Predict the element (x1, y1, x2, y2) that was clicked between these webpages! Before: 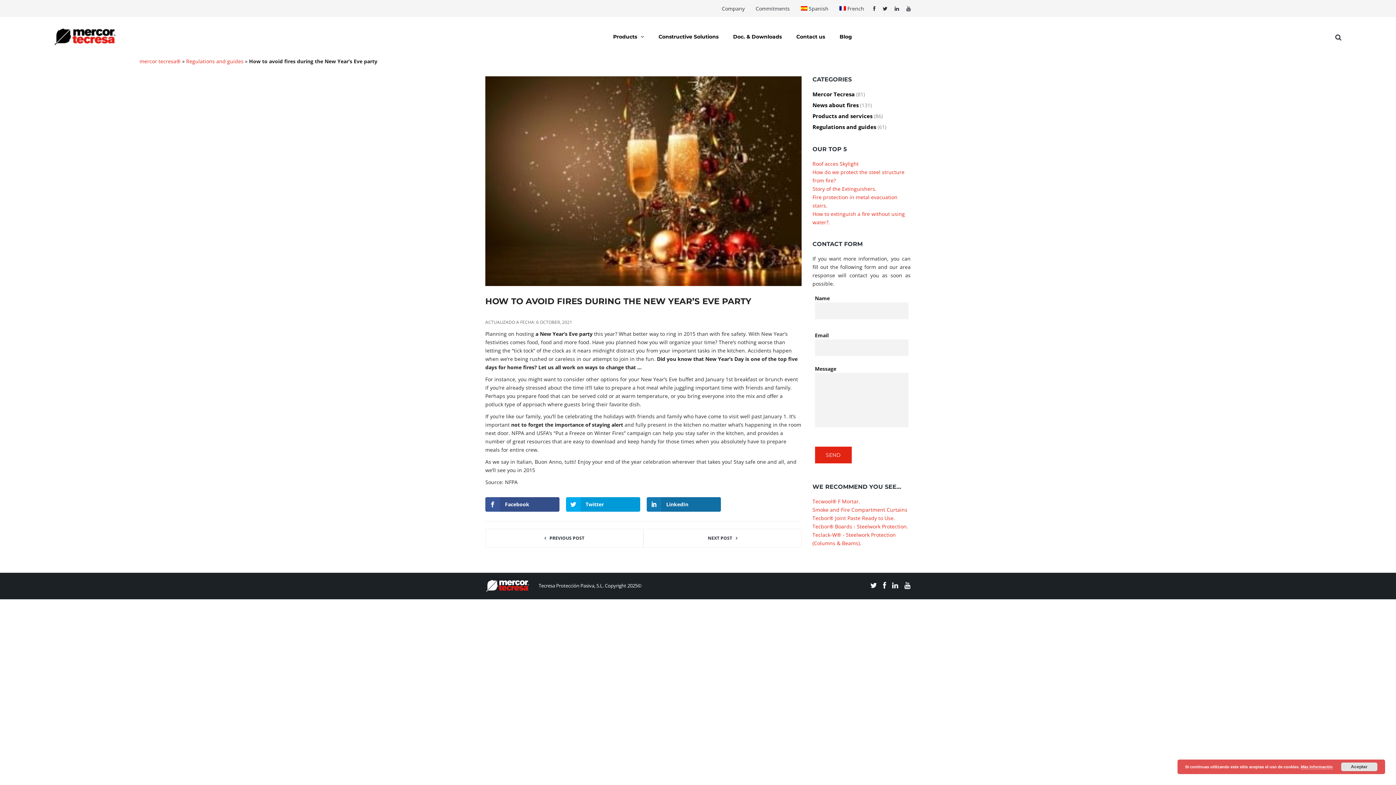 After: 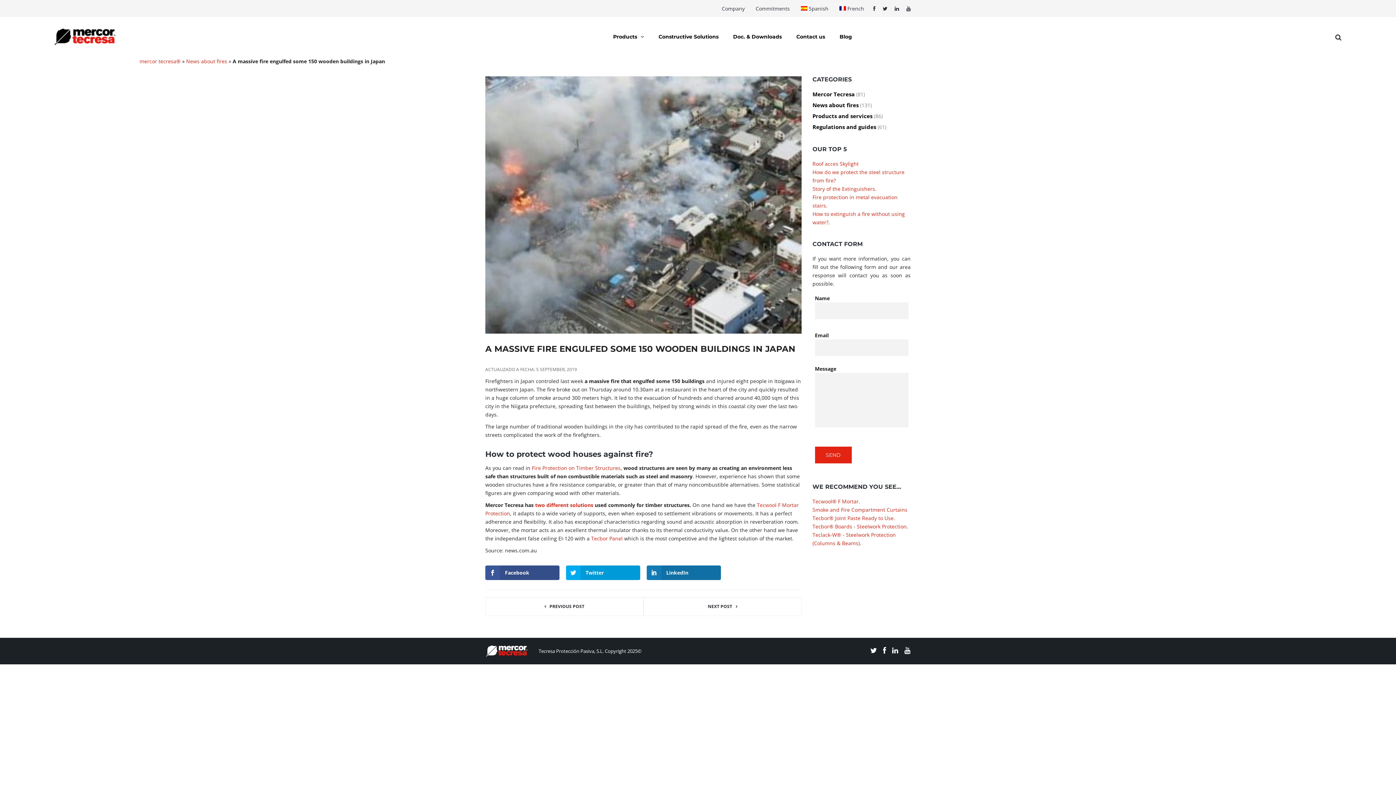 Action: bbox: (485, 529, 643, 547) label: PREVIOUS POST